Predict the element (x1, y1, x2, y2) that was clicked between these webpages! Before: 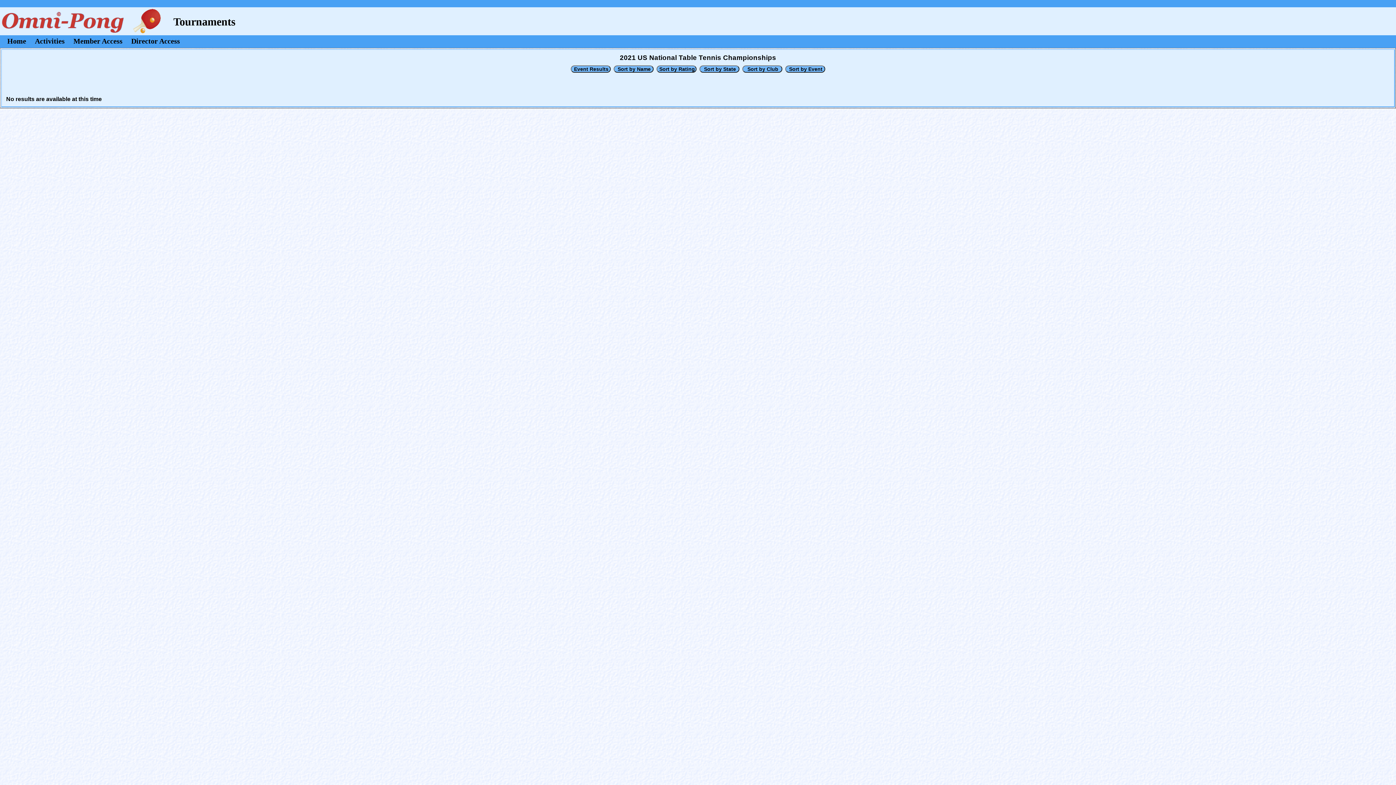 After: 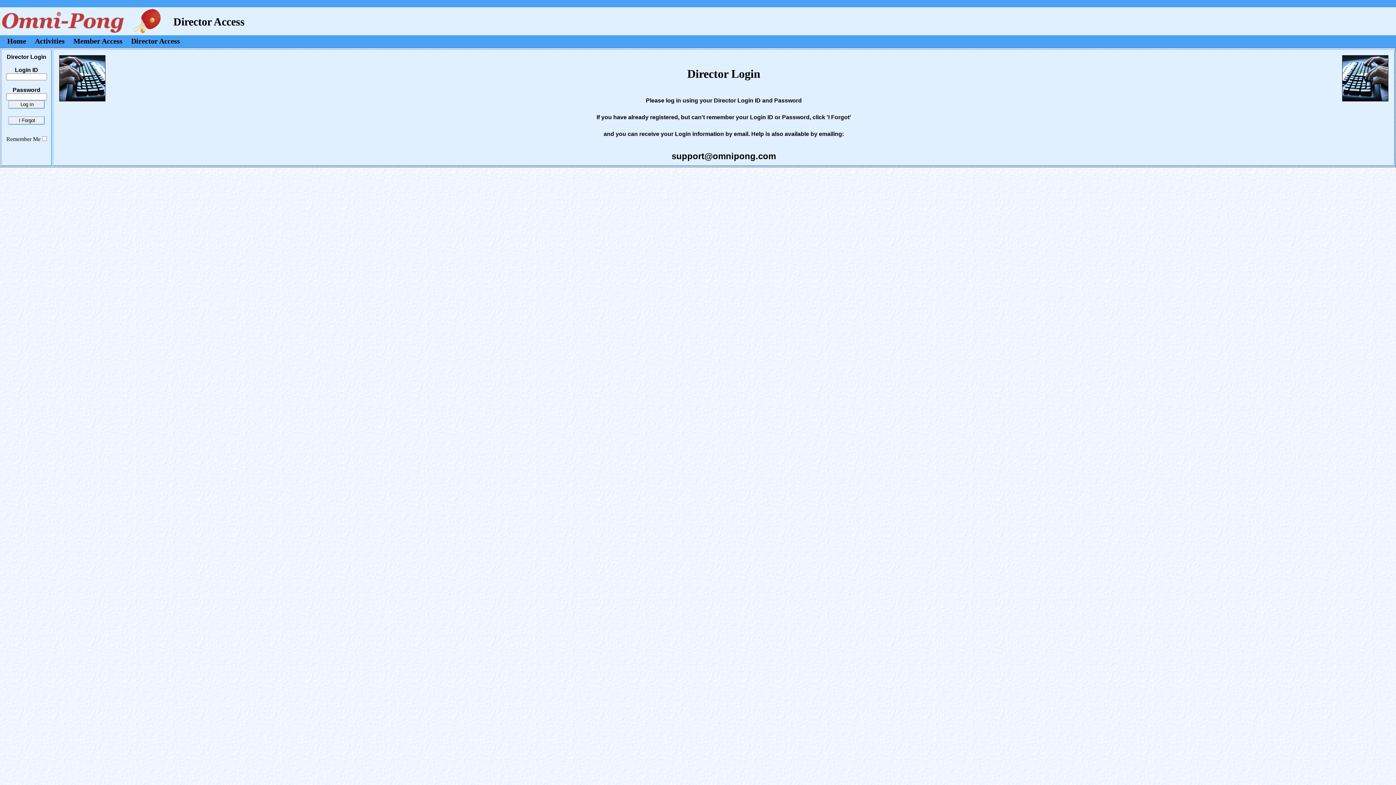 Action: bbox: (131, 37, 180, 45) label: Director Access